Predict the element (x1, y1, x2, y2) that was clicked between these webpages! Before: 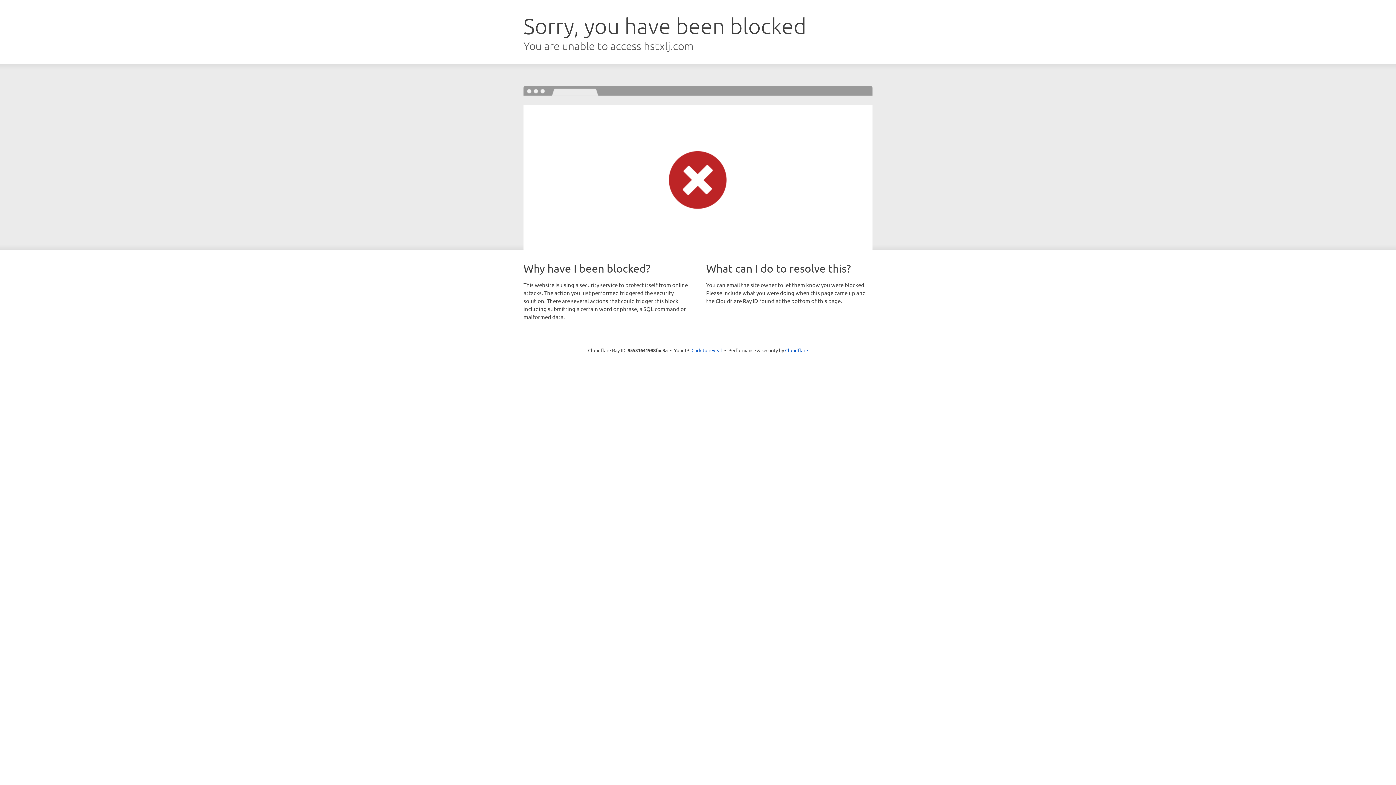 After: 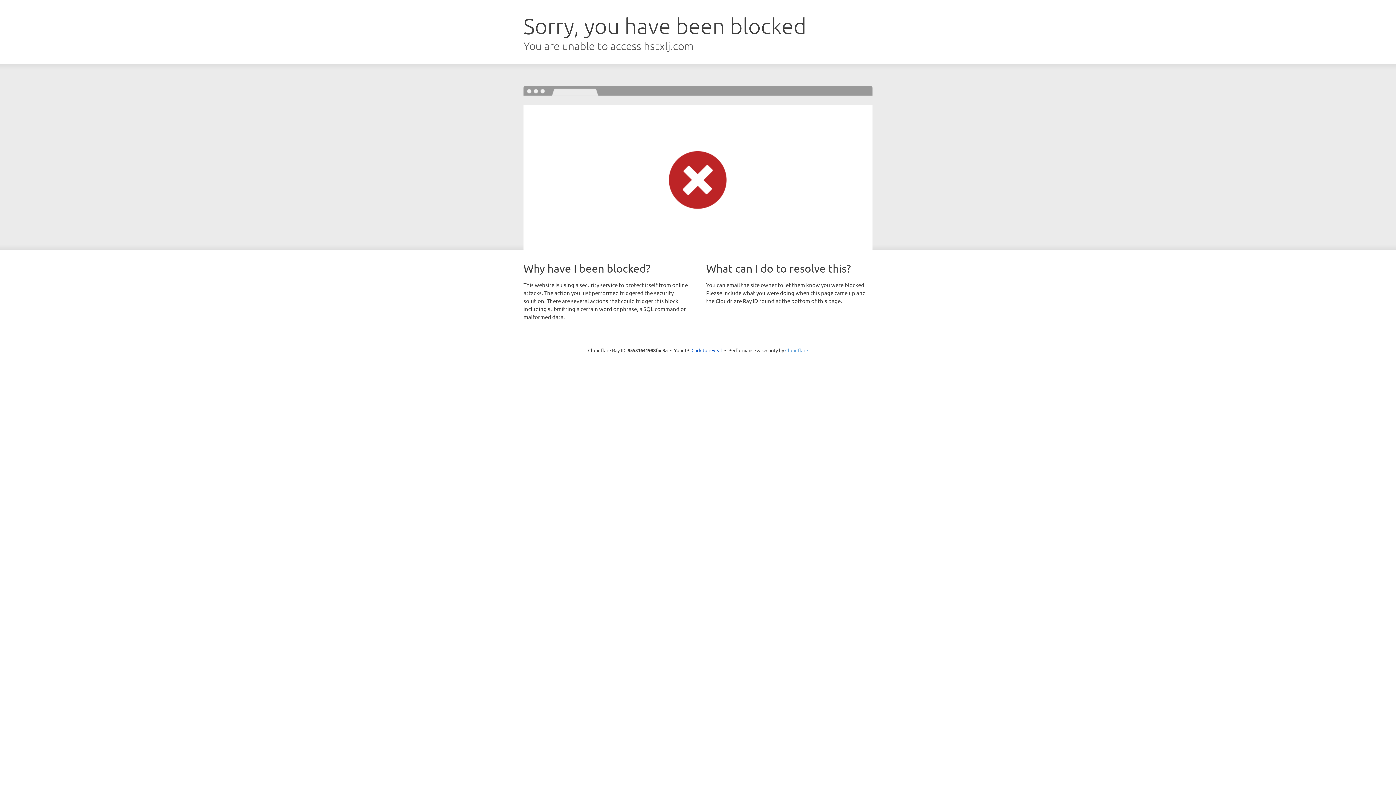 Action: label: Cloudflare bbox: (785, 347, 808, 353)